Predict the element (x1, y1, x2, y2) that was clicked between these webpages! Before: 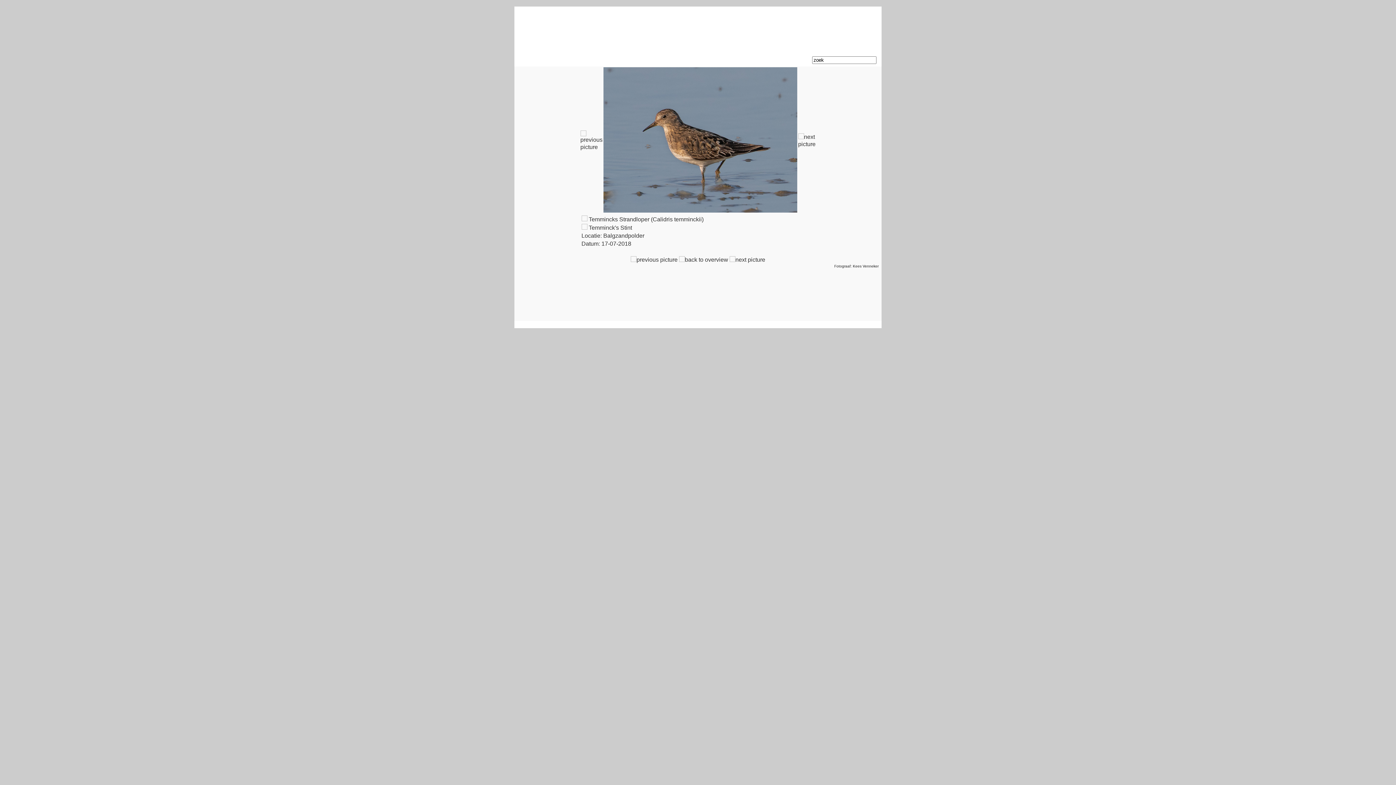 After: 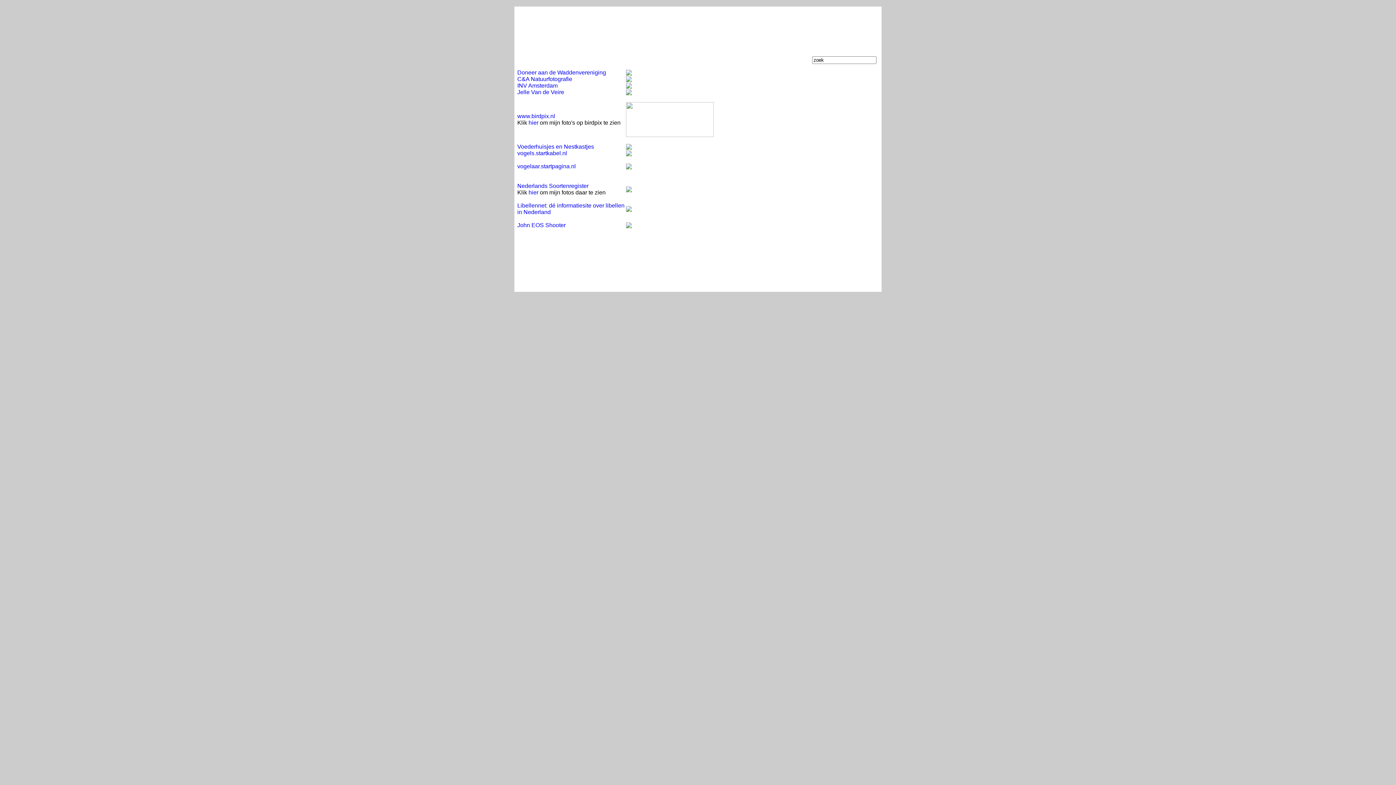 Action: label: LINKS    bbox: (702, 57, 722, 62)